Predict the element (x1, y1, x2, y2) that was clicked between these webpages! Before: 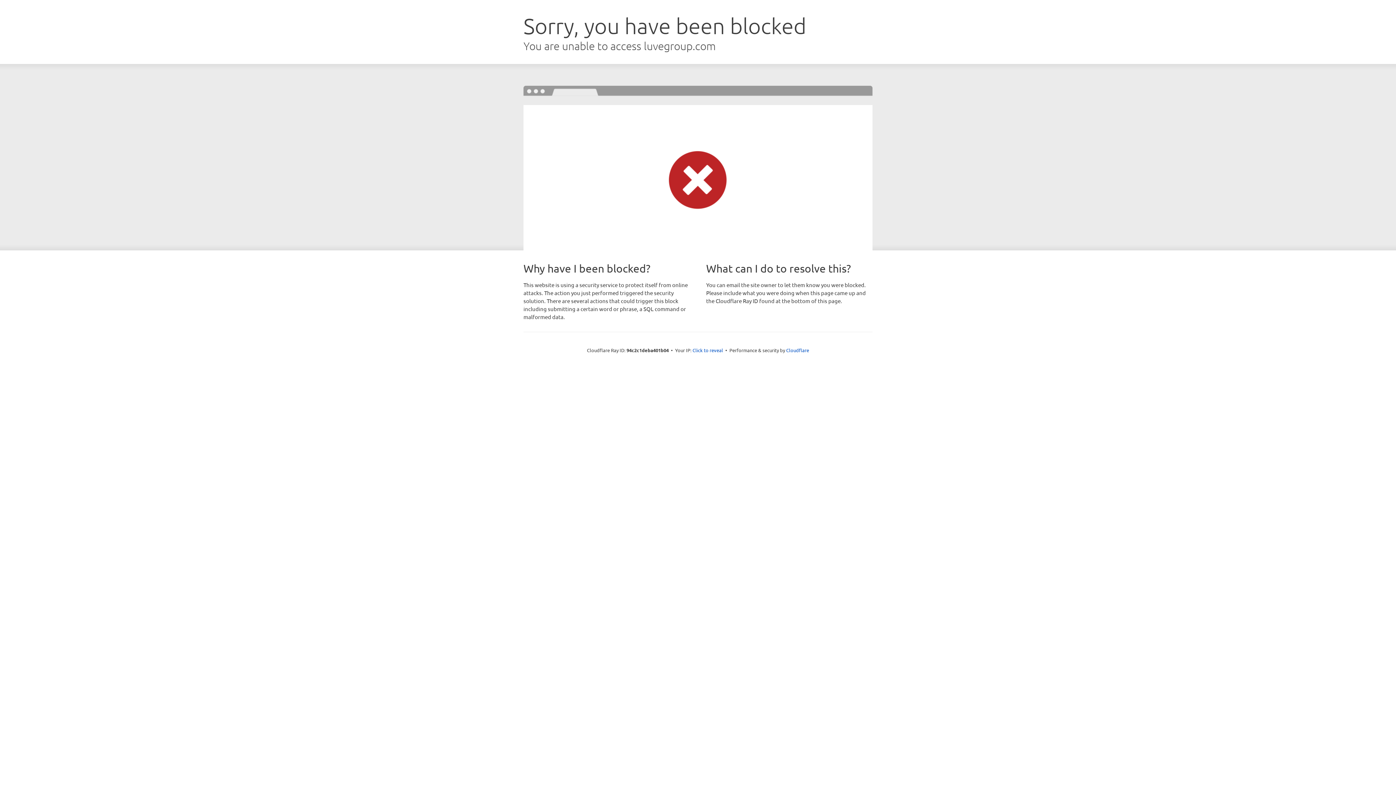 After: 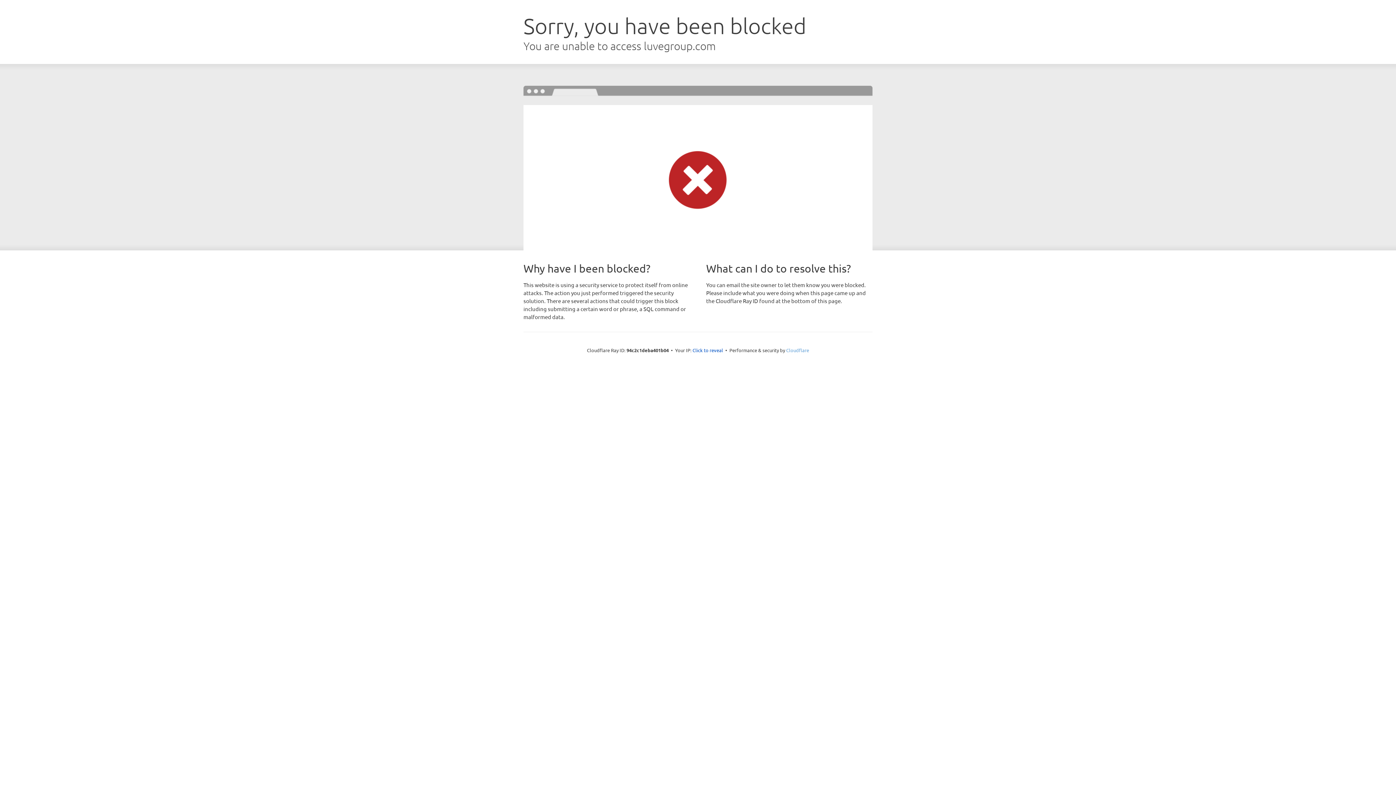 Action: bbox: (786, 347, 809, 353) label: Cloudflare